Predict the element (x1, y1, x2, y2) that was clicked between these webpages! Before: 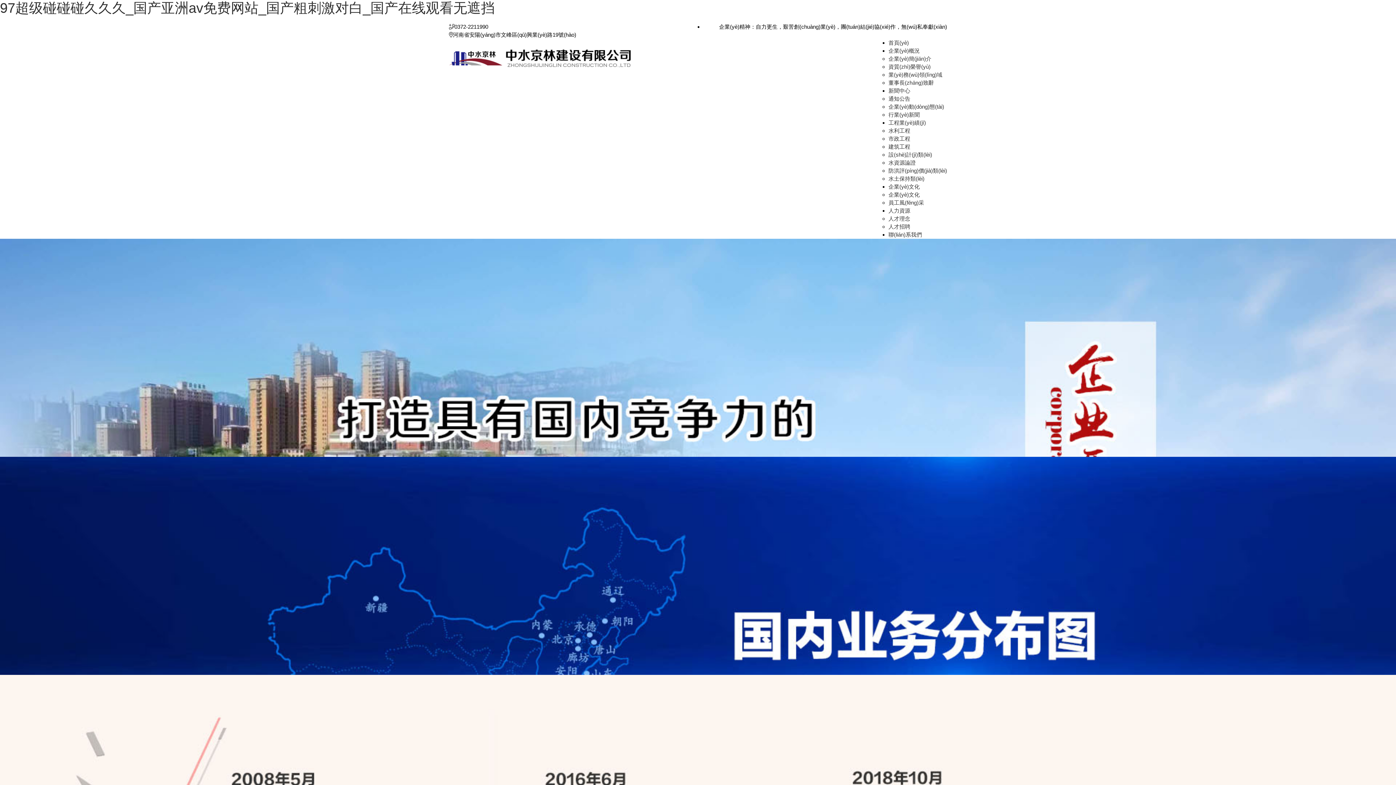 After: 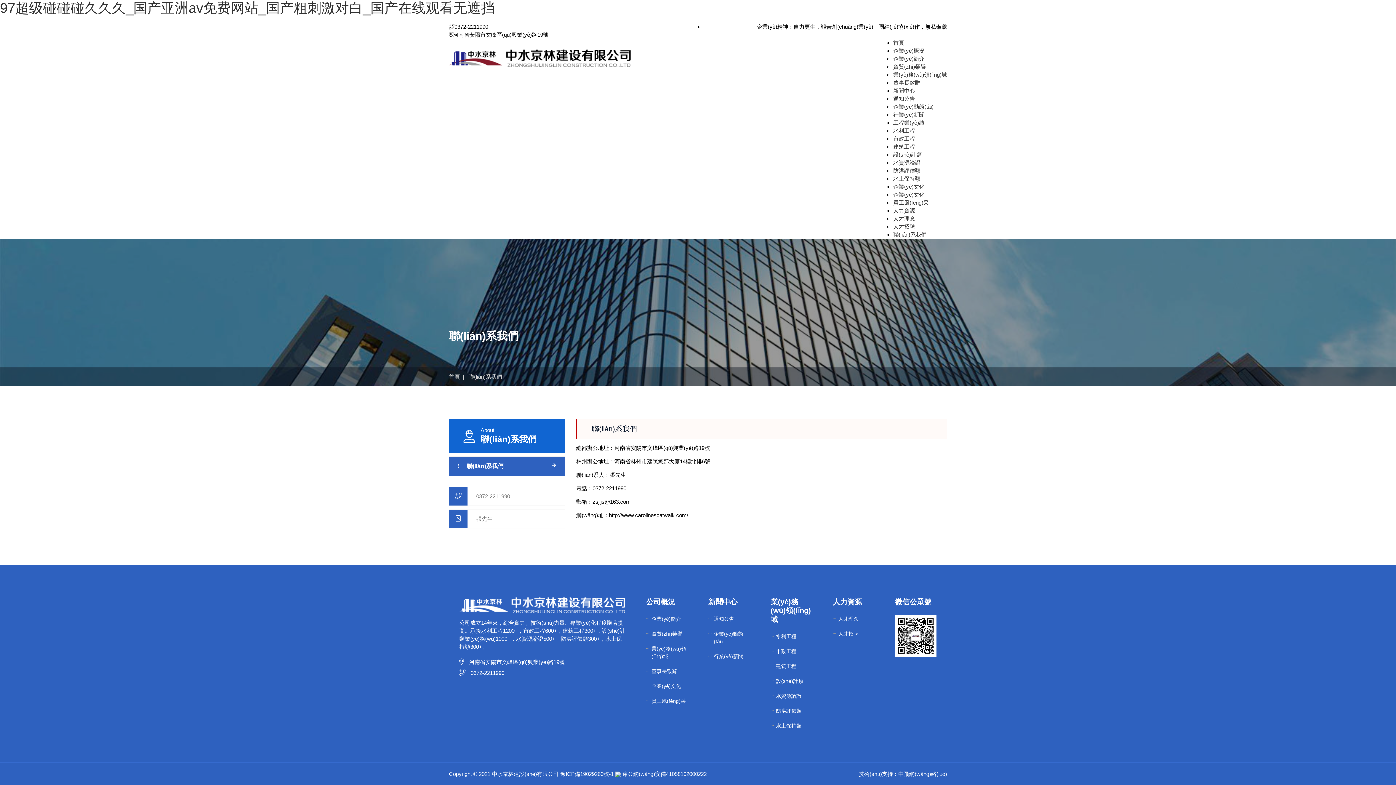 Action: bbox: (888, 231, 922, 237) label: 聯(lián)系我們